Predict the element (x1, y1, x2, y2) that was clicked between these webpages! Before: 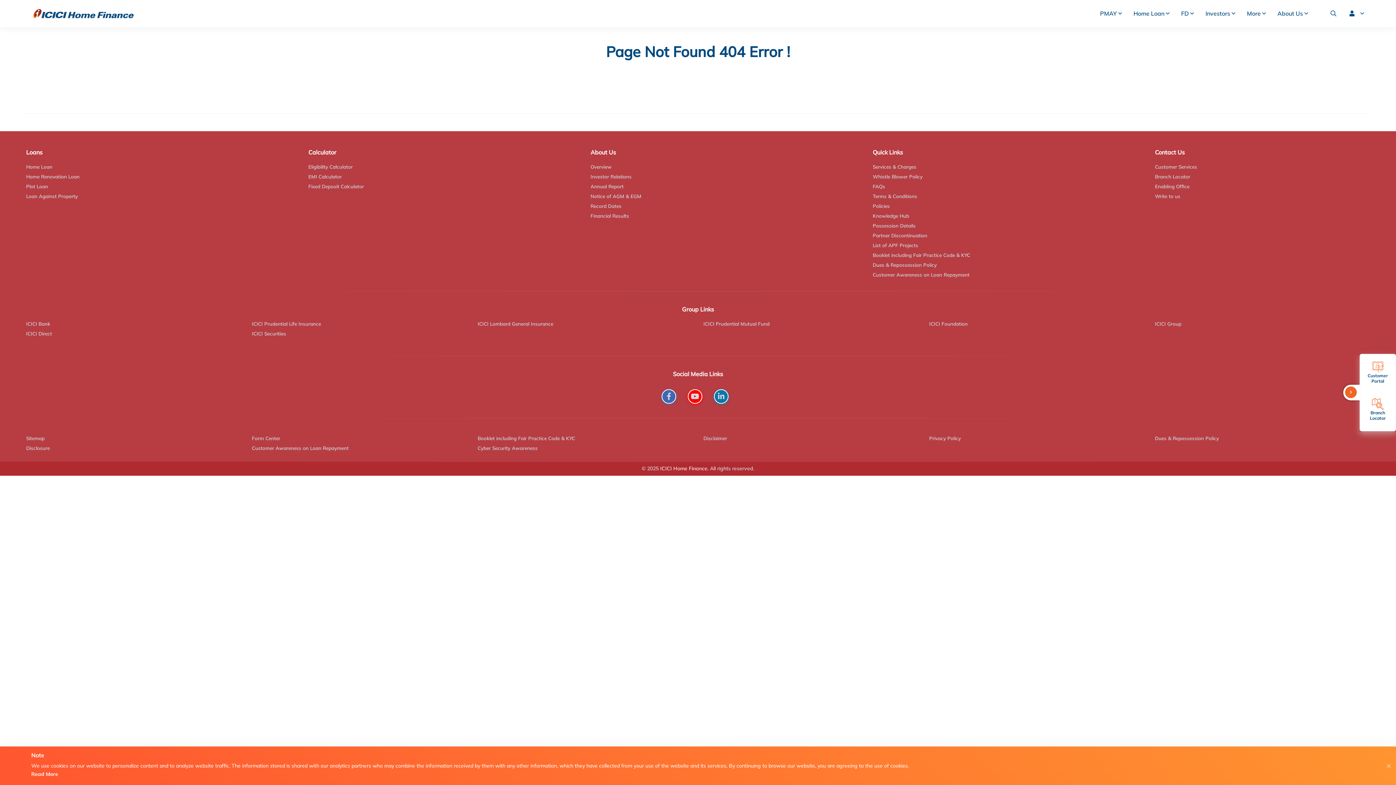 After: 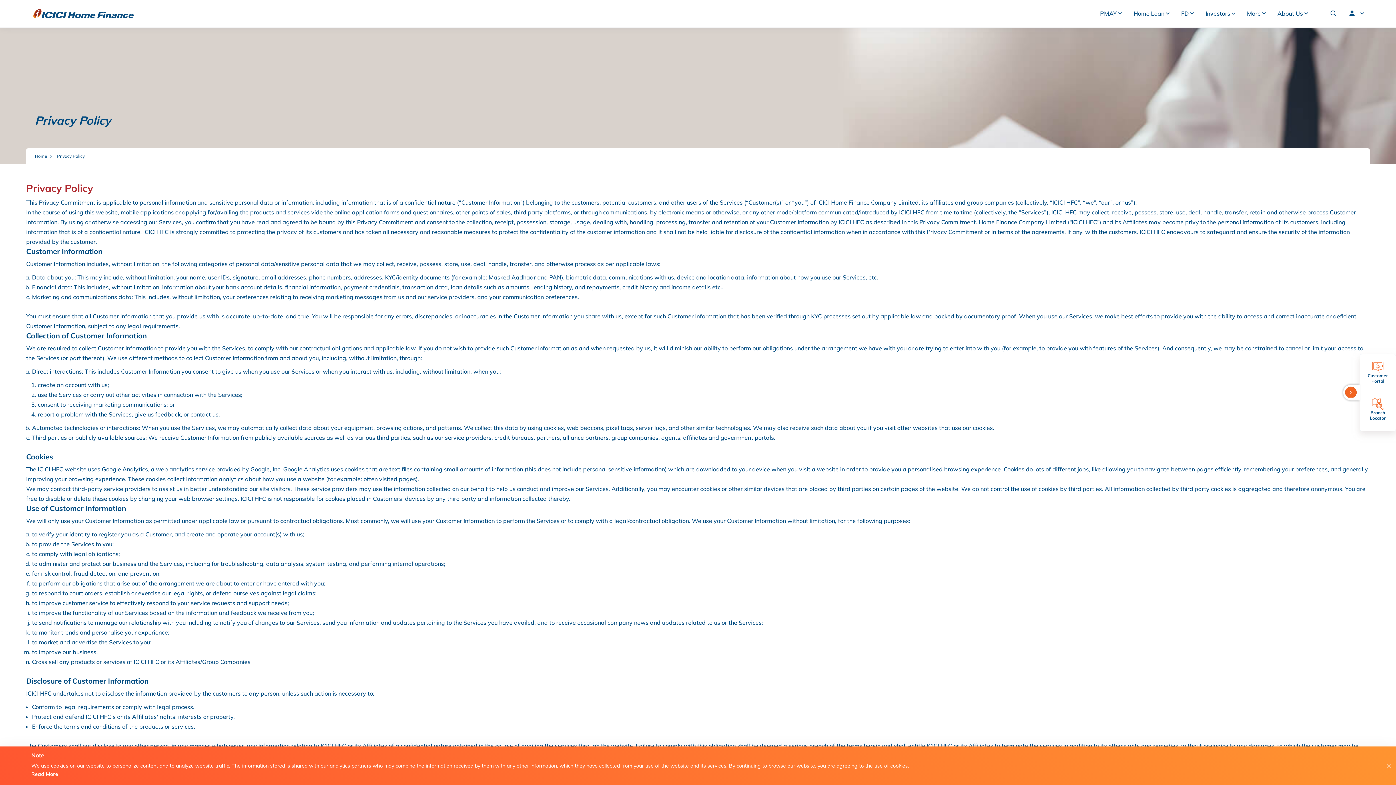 Action: bbox: (929, 433, 961, 443) label: Privacy Policy